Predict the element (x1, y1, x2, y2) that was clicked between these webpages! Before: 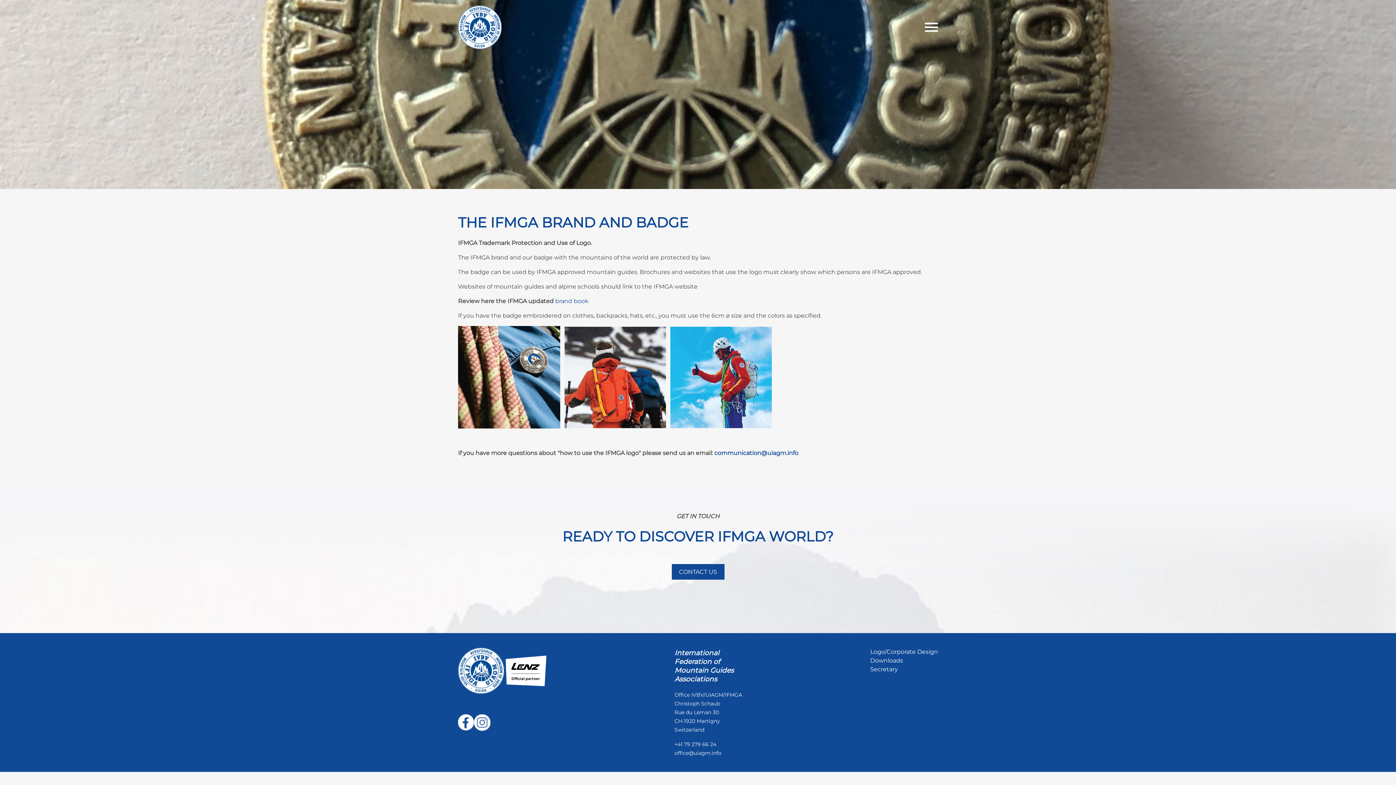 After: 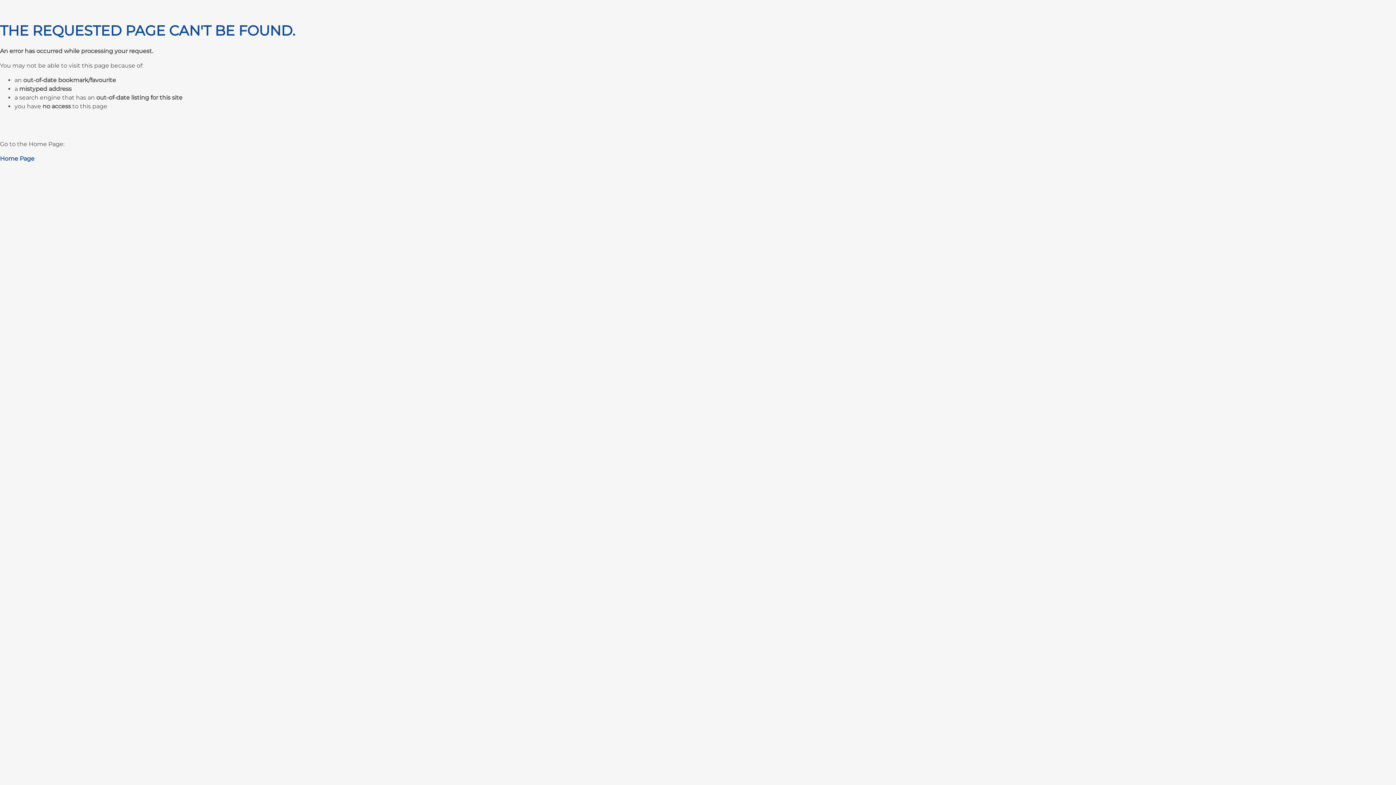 Action: label: Downloads bbox: (870, 657, 903, 664)